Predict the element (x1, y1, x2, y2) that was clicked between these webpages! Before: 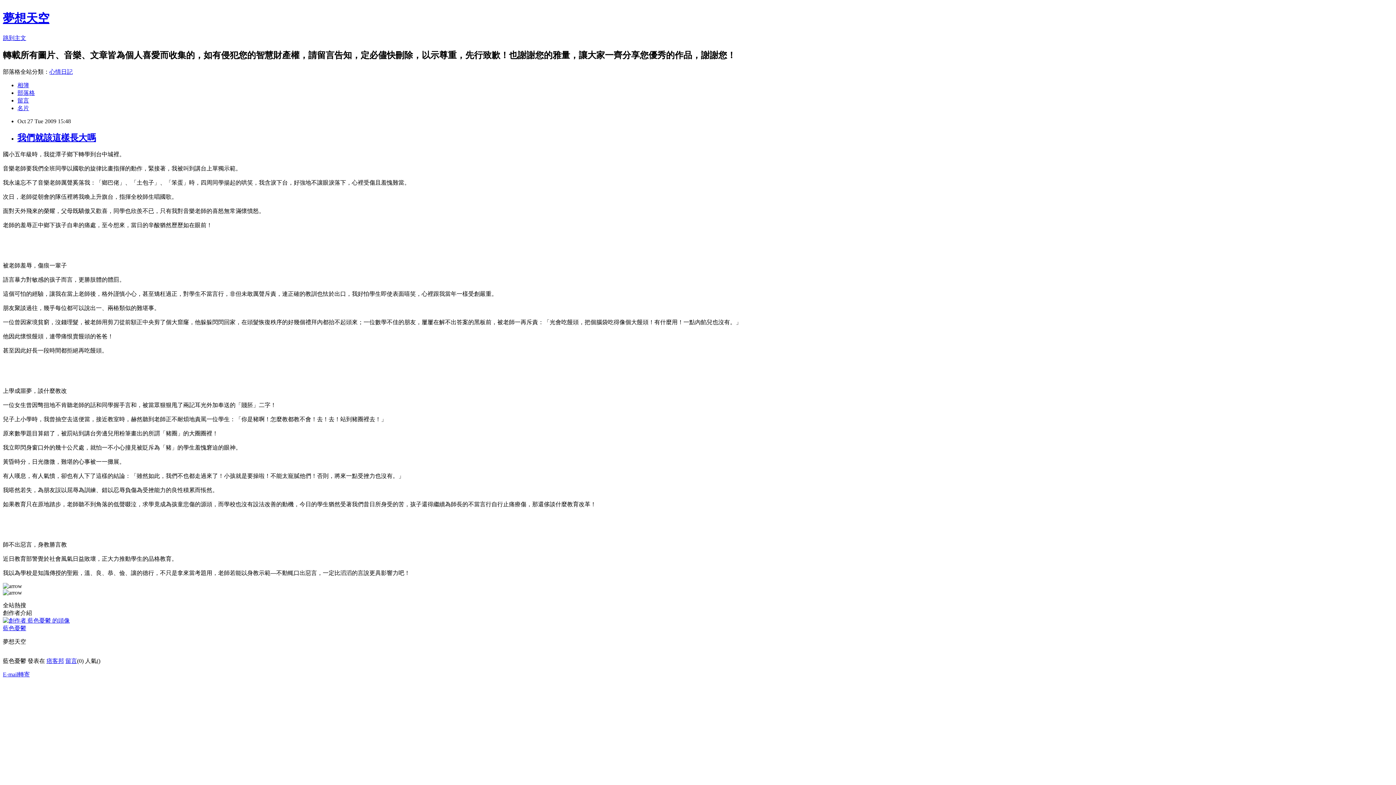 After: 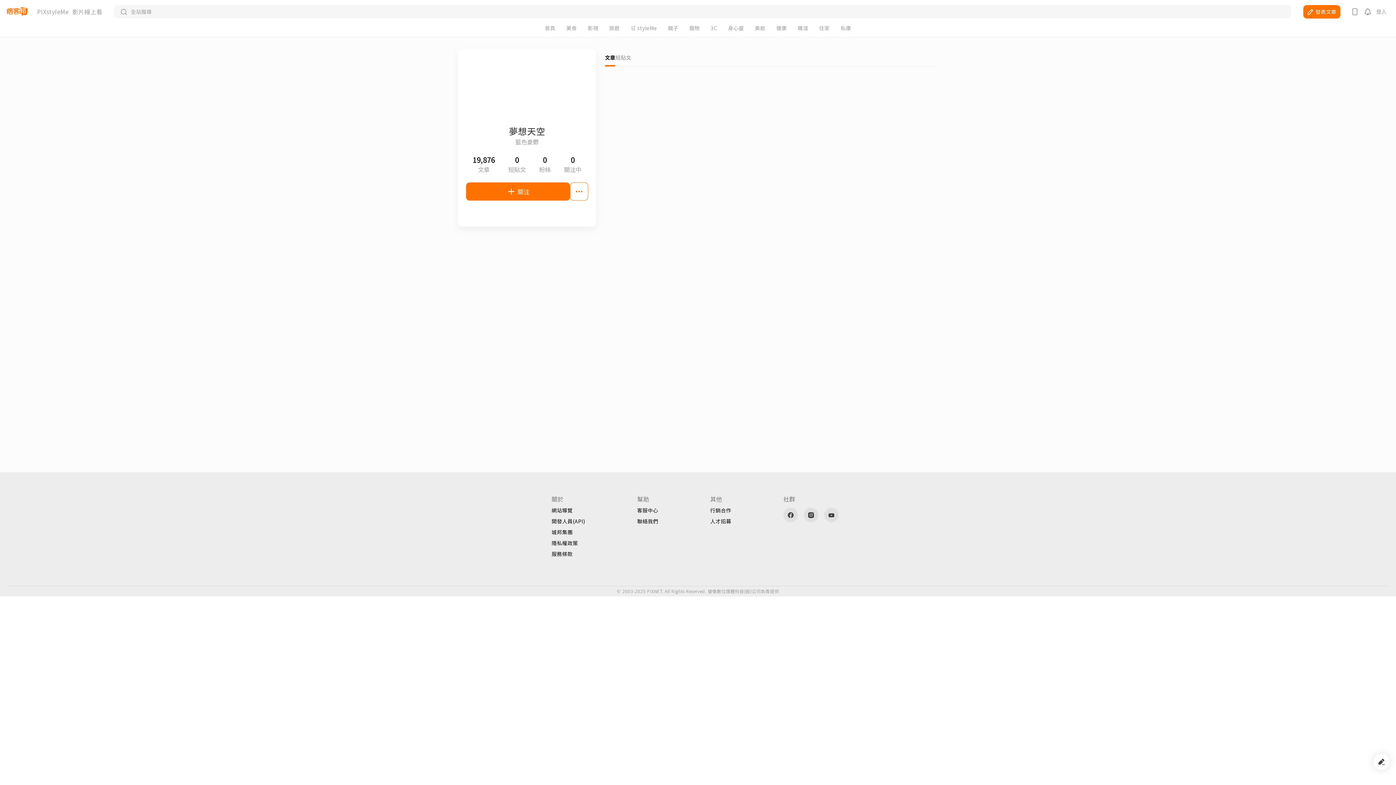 Action: bbox: (2, 617, 69, 623)